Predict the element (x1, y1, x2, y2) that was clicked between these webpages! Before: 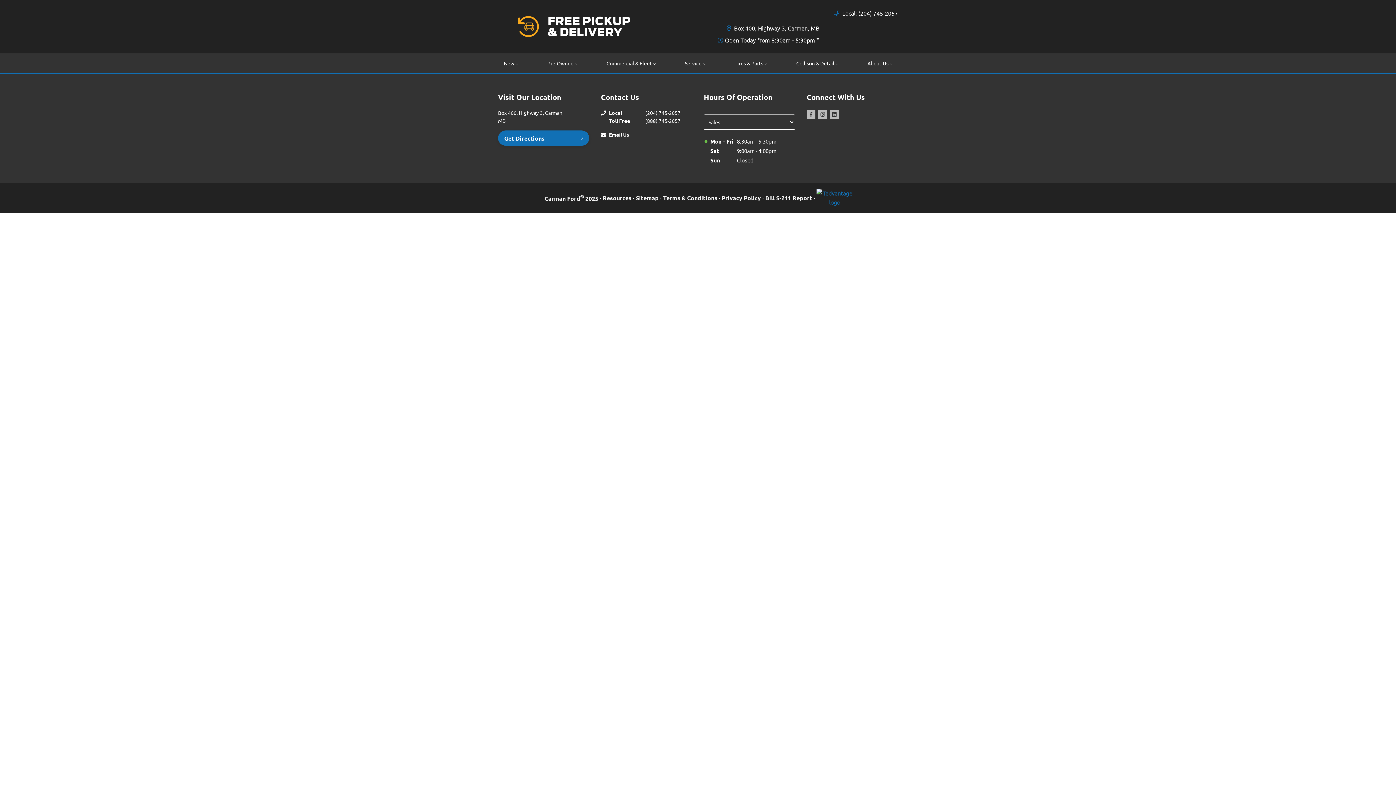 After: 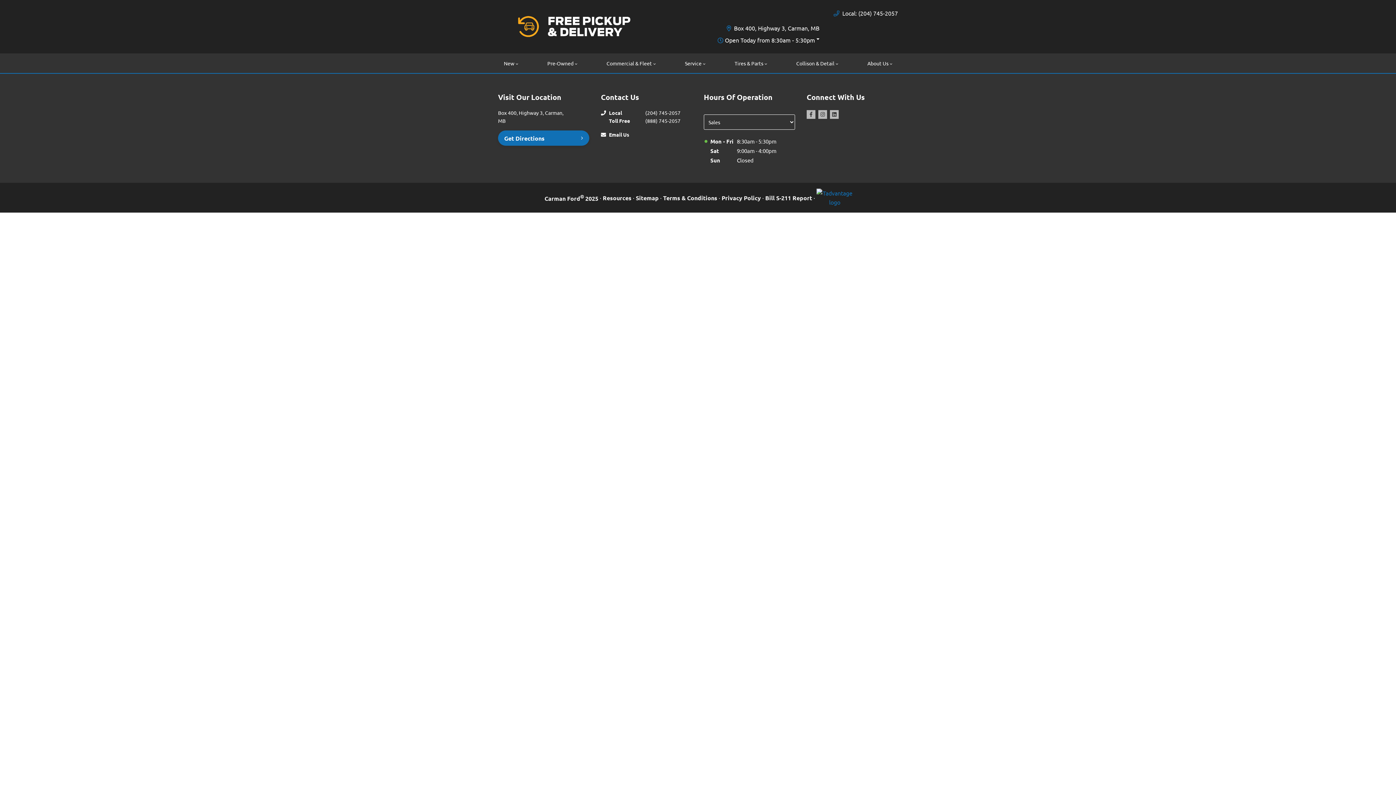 Action: label: Local: (204) 745-2057 bbox: (842, 8, 898, 17)